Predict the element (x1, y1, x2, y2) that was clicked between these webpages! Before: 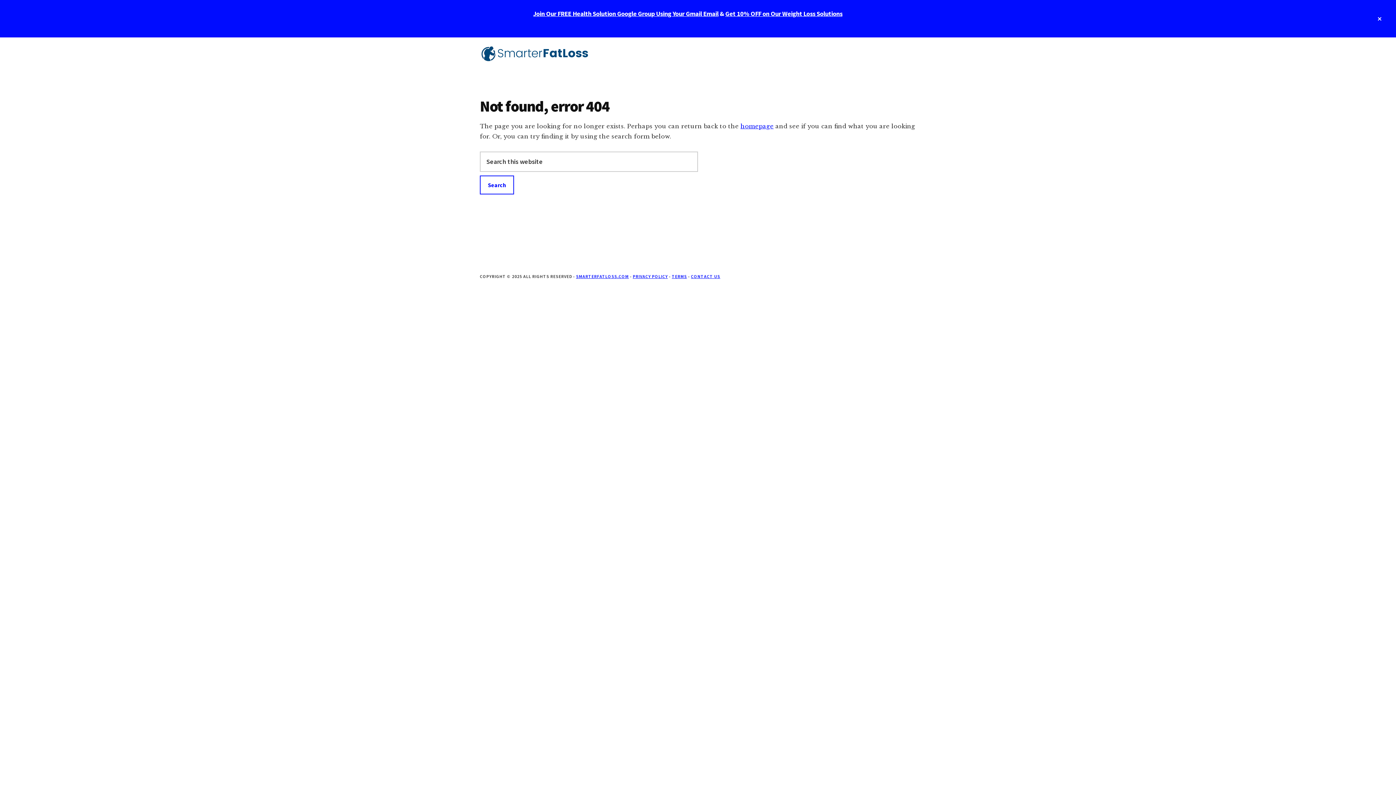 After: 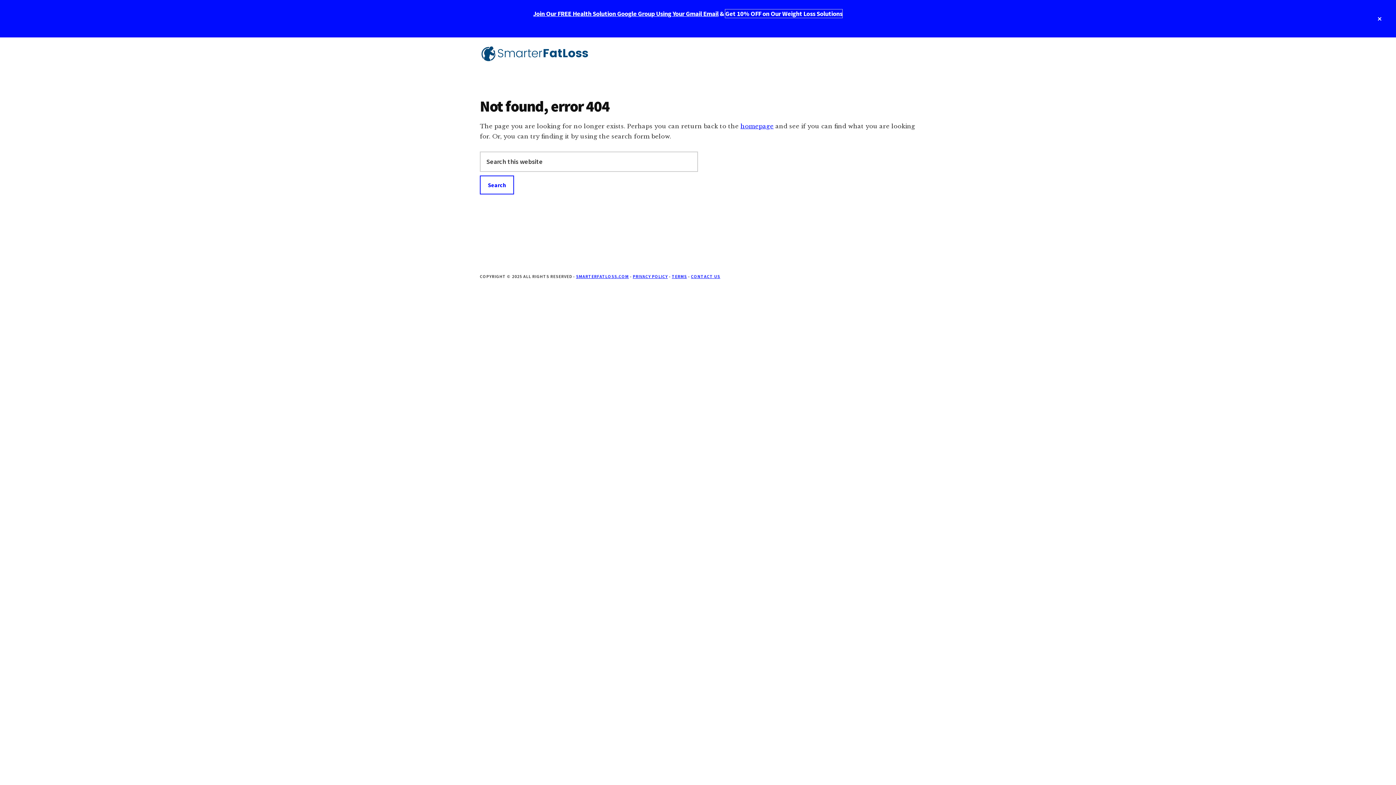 Action: bbox: (725, 9, 842, 17) label: Get 10% OFF on Our Weight Loss Solutions